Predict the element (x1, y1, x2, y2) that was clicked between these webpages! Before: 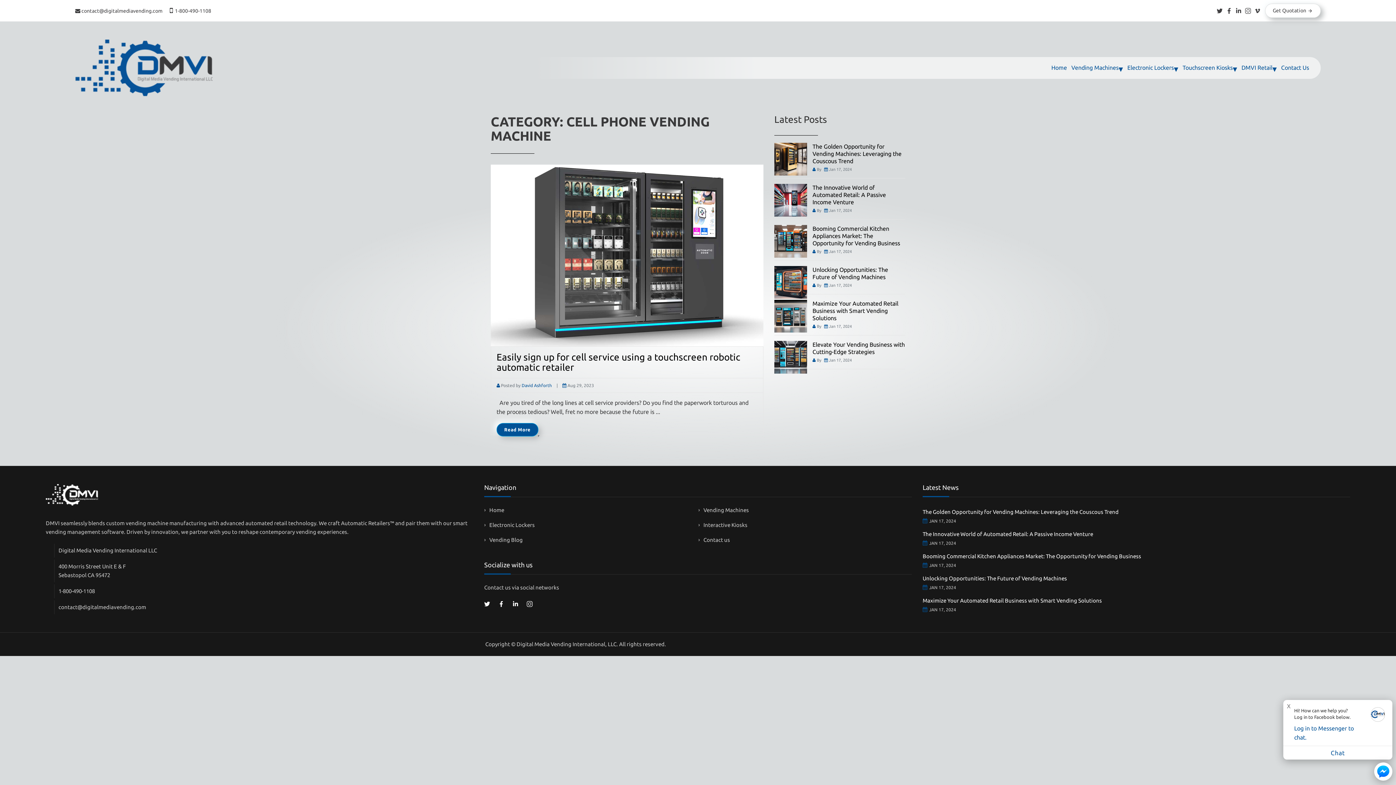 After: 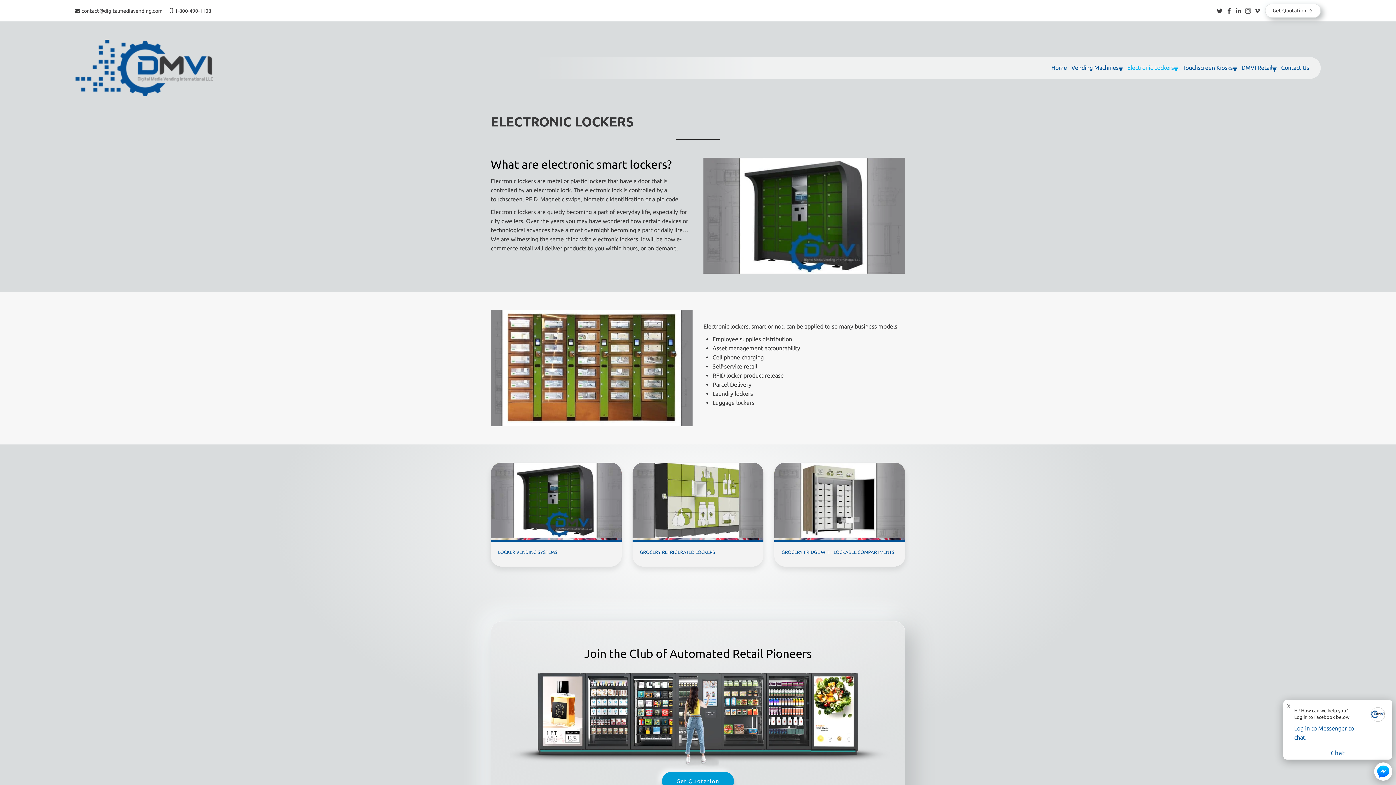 Action: label: Electronic Lockers bbox: (1127, 64, 1174, 71)